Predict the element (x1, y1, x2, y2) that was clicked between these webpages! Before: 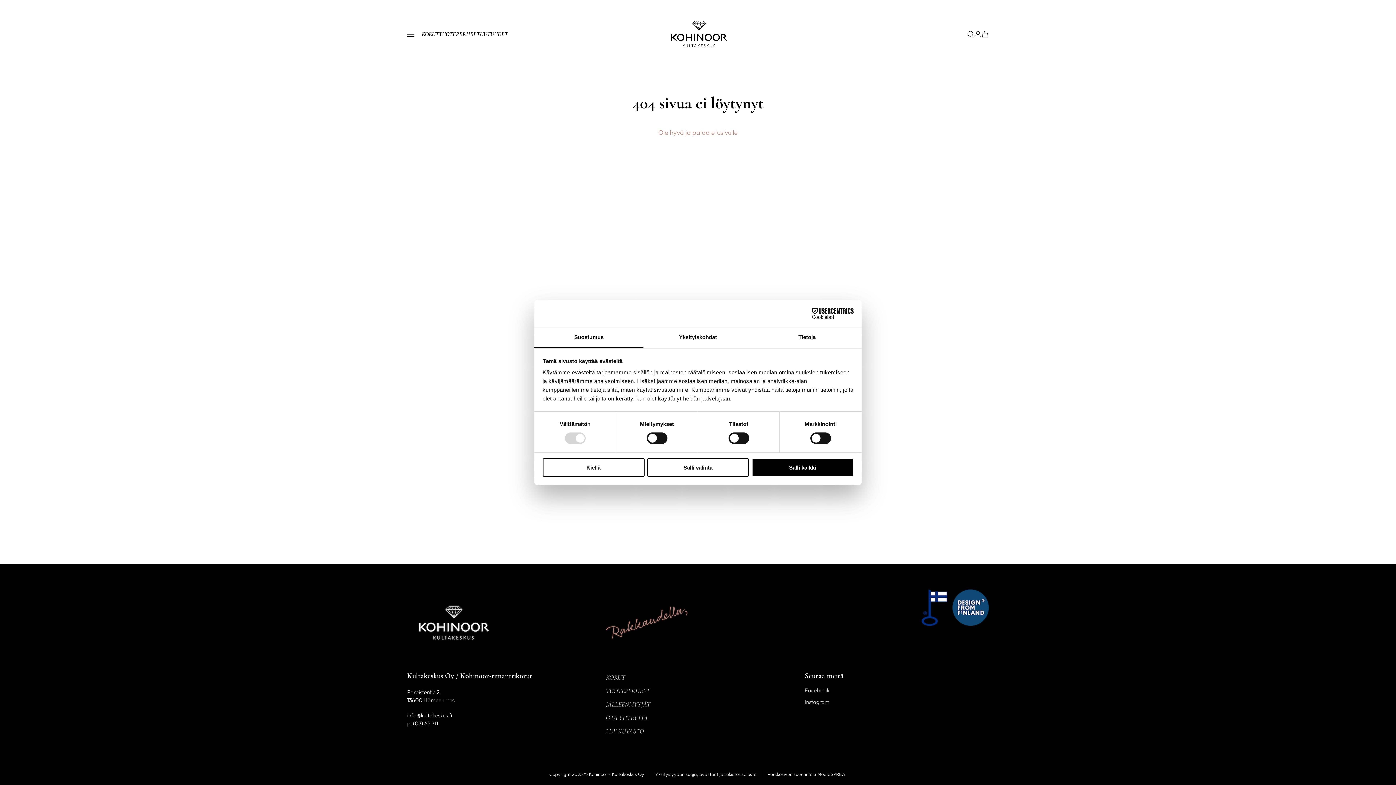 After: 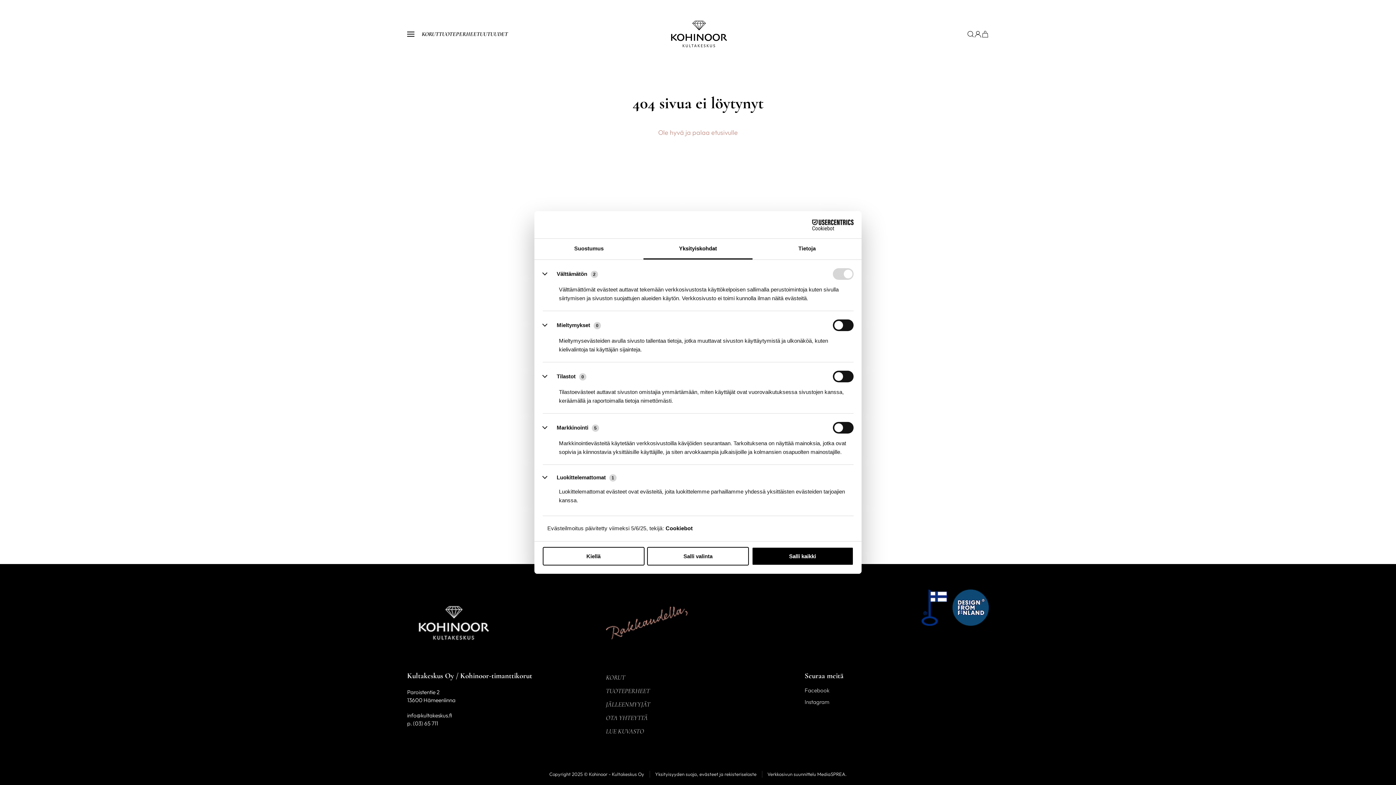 Action: bbox: (643, 327, 752, 348) label: Yksityiskohdat